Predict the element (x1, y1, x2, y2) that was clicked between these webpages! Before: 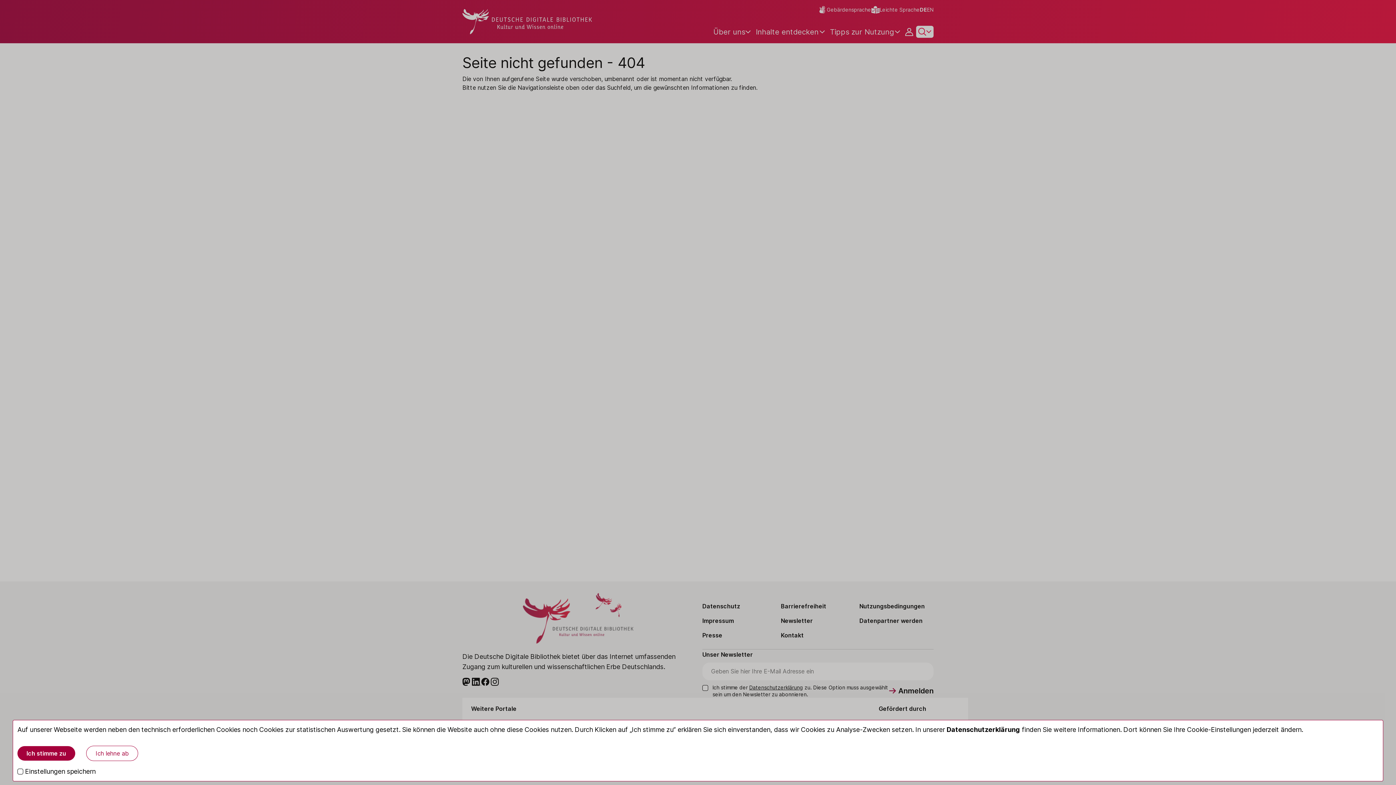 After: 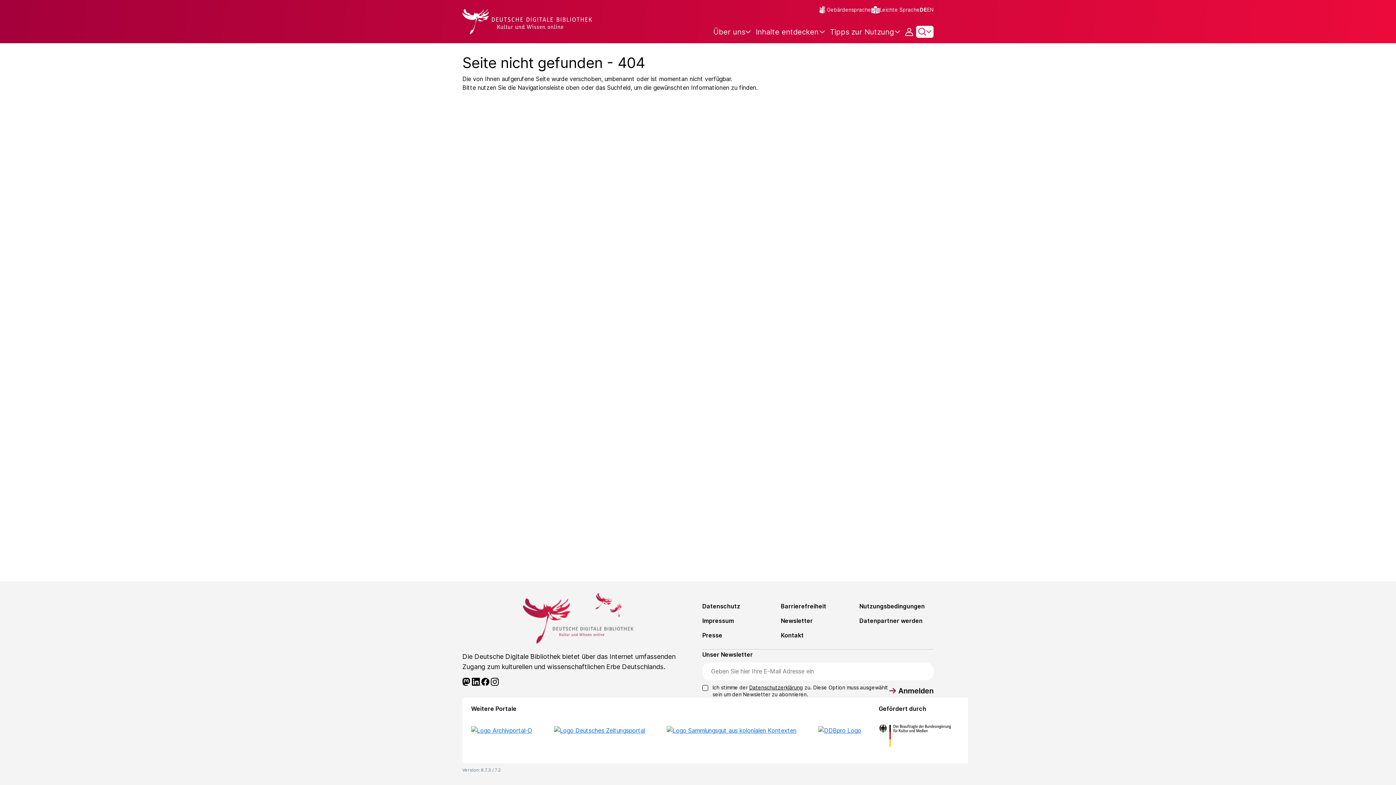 Action: bbox: (86, 746, 138, 761) label: Ich lehne ab